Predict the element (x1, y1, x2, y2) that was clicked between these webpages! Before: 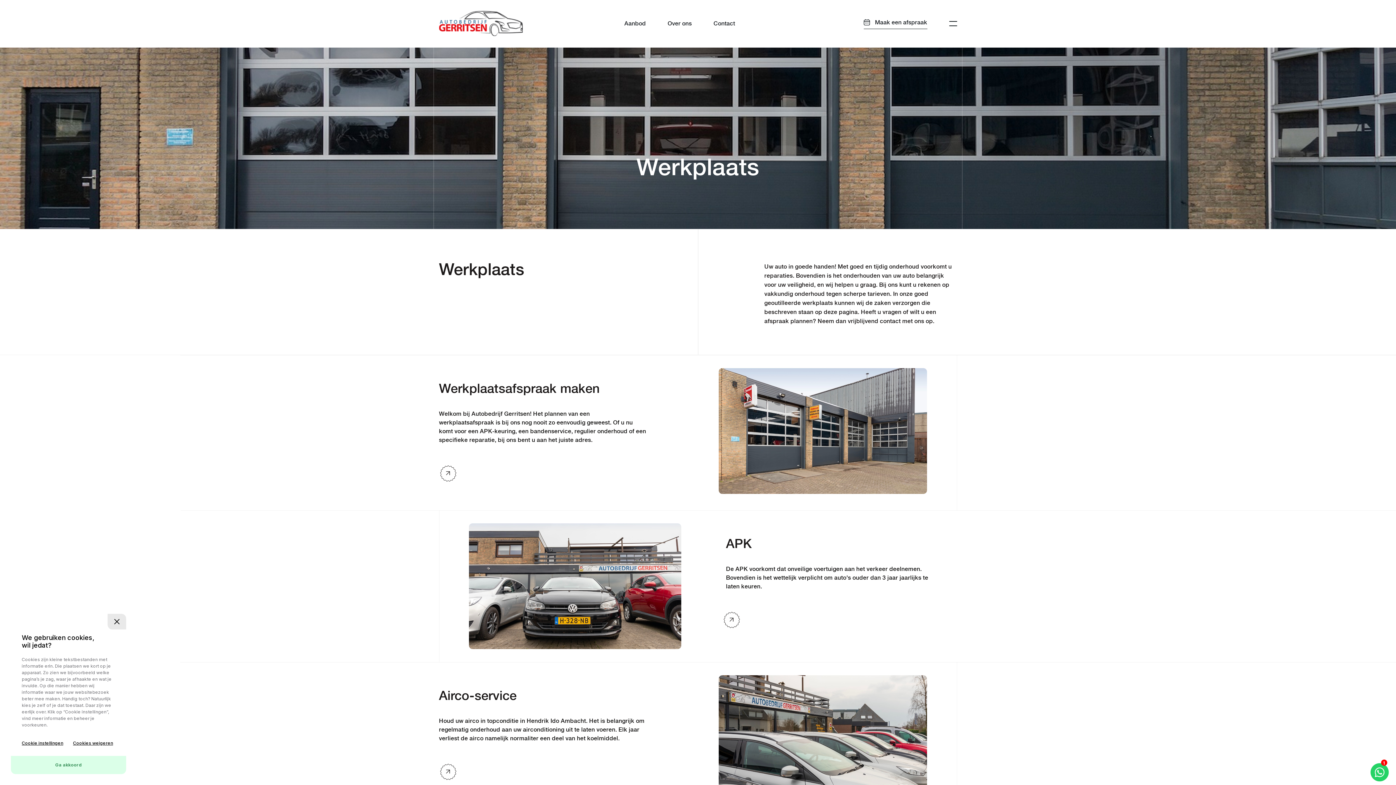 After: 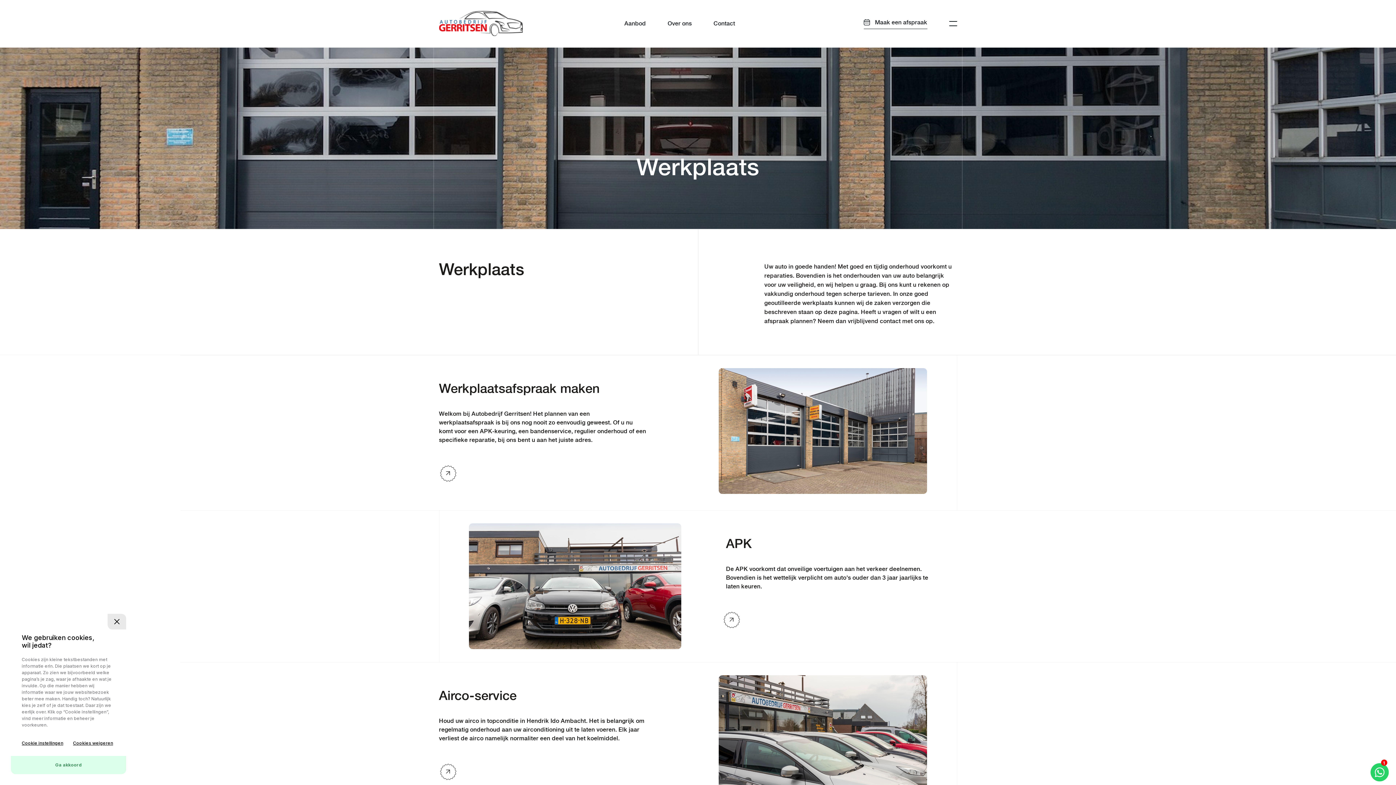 Action: label: Ga akkoord bbox: (10, 756, 126, 774)